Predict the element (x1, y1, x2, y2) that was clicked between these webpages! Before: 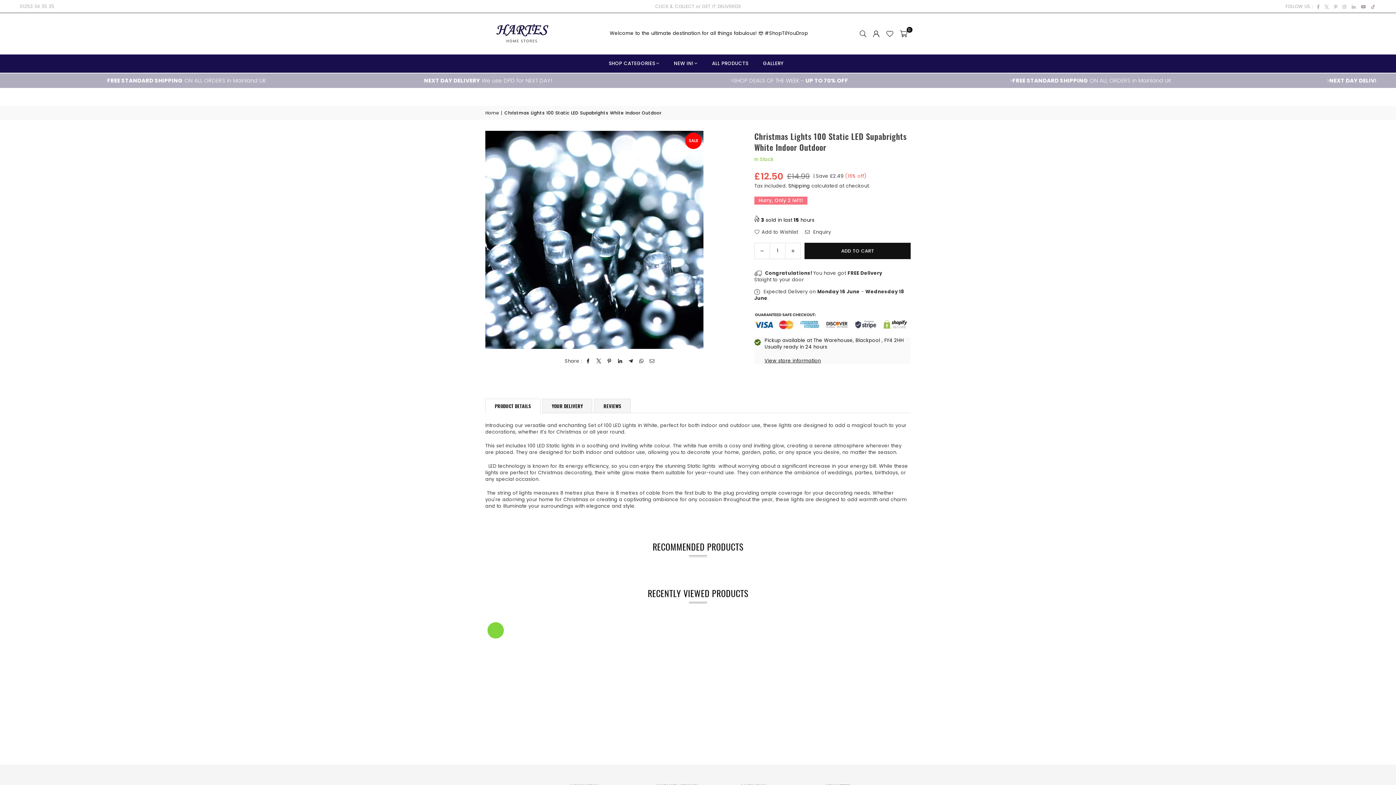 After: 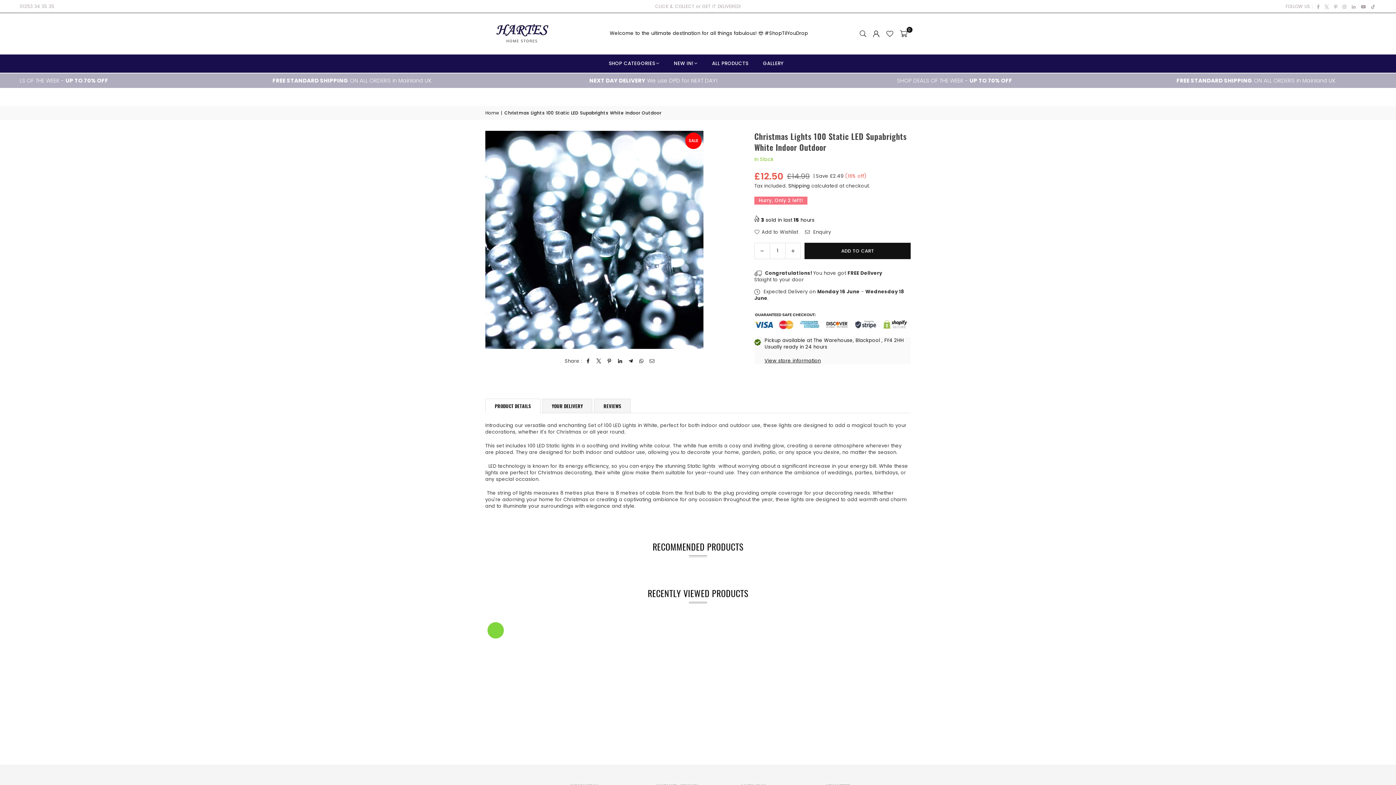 Action: label: Twitter bbox: (1322, 4, 1331, 9)